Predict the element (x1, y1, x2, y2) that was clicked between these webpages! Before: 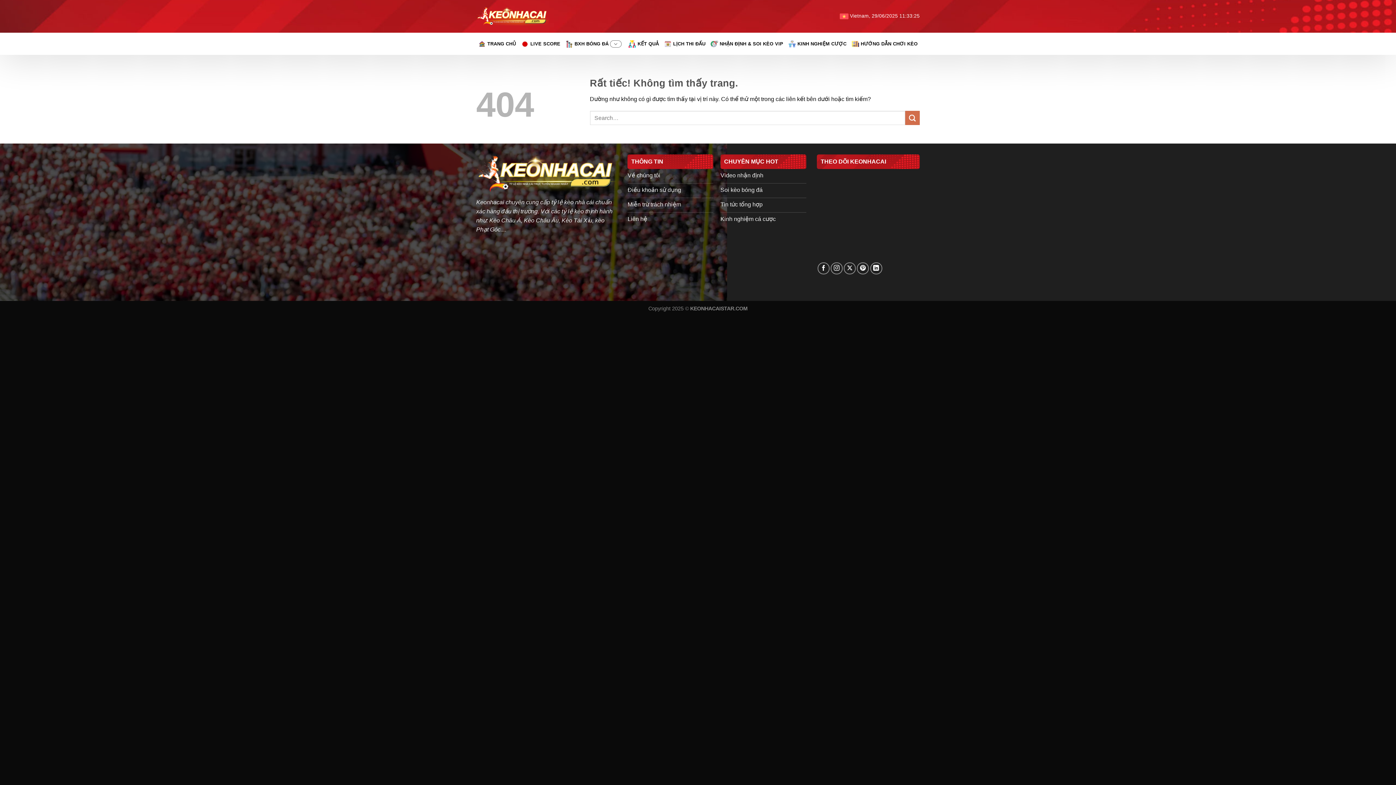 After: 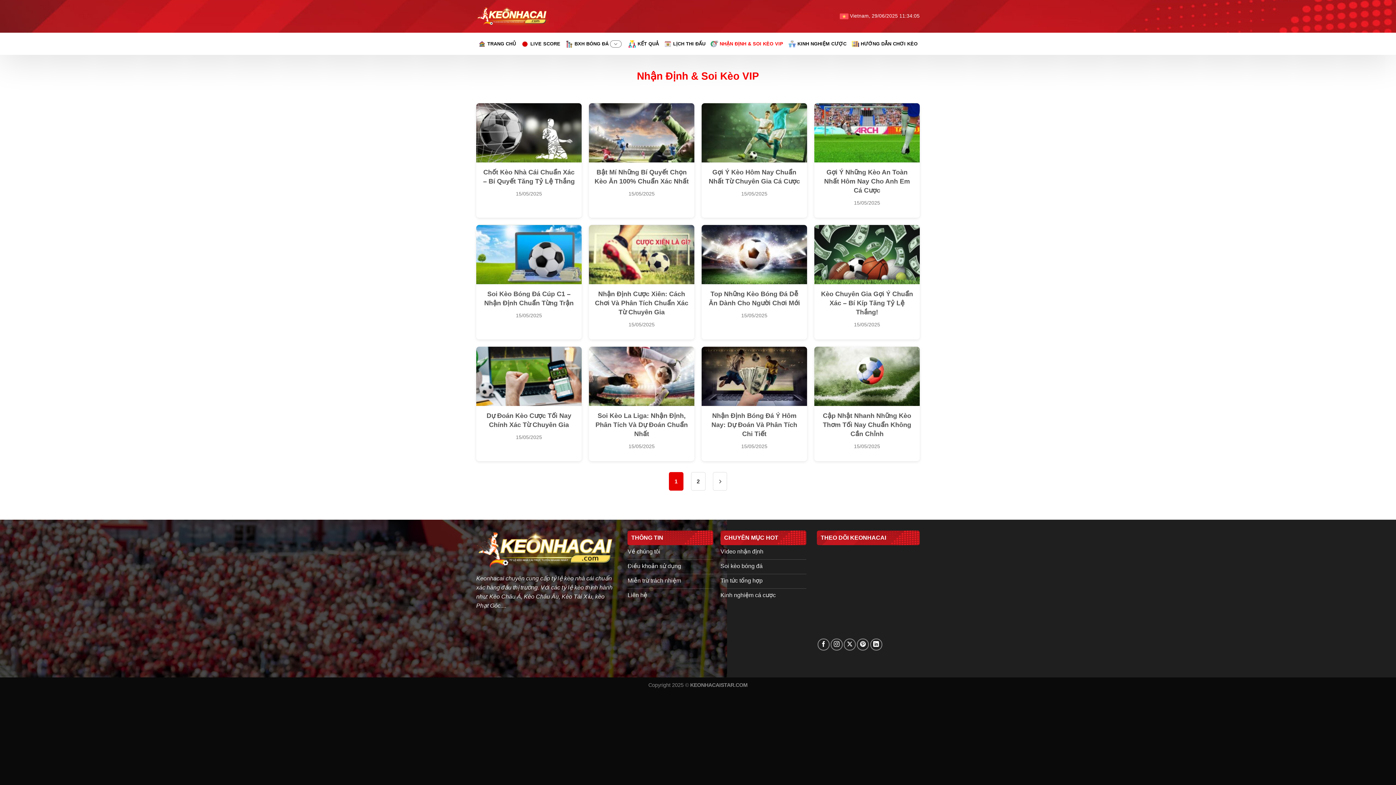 Action: bbox: (710, 36, 783, 51) label: NHẬN ĐỊNH & SOI KÈO VIP